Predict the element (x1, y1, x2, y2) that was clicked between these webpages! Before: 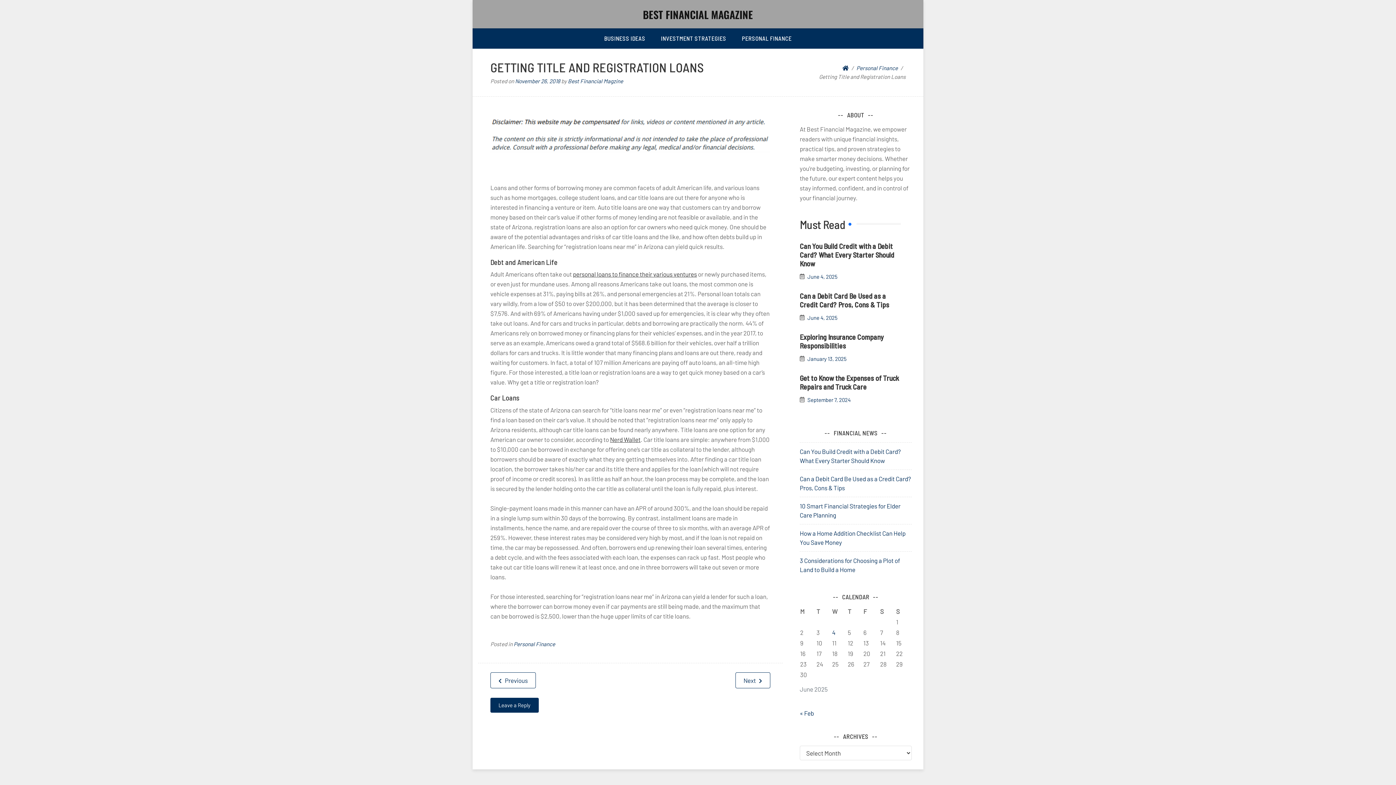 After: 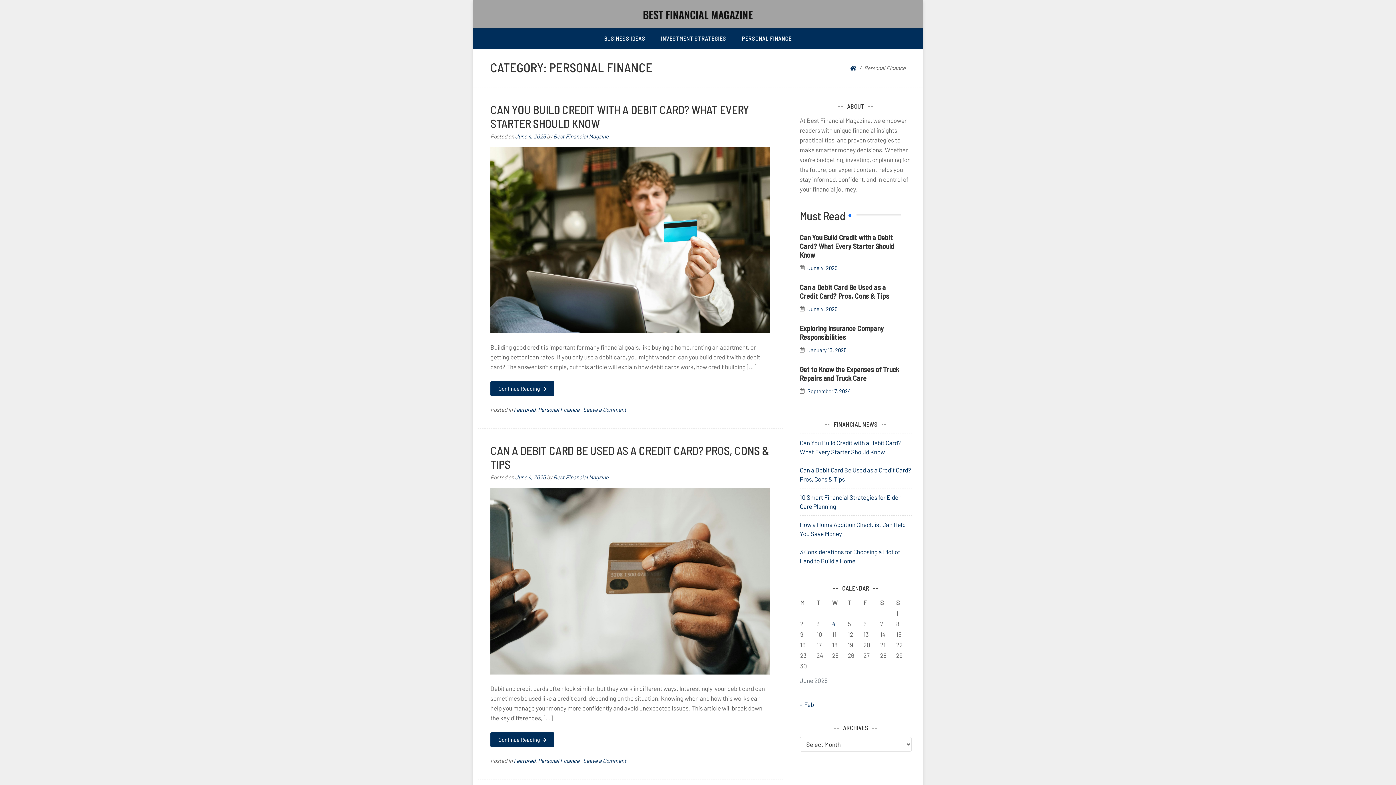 Action: bbox: (734, 28, 799, 48) label: PERSONAL FINANCE